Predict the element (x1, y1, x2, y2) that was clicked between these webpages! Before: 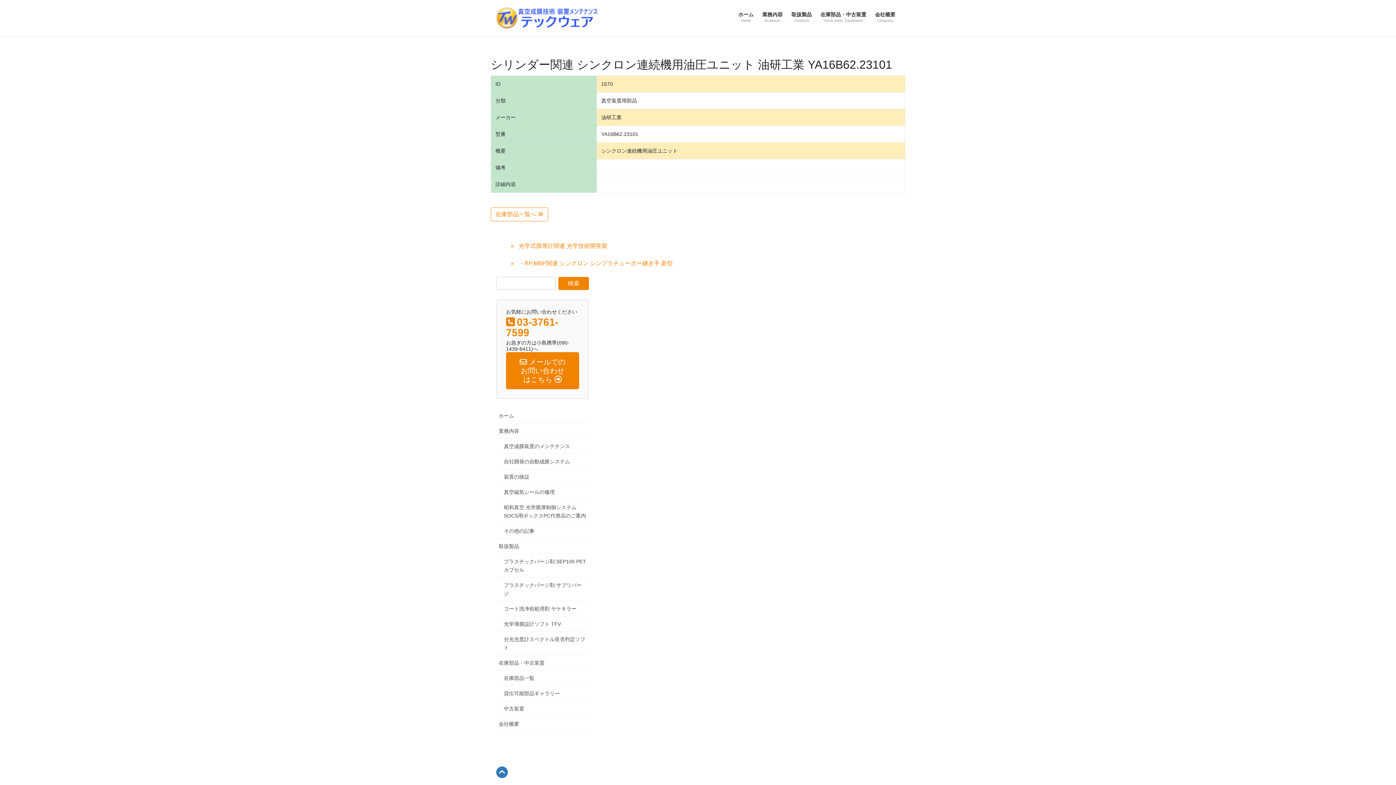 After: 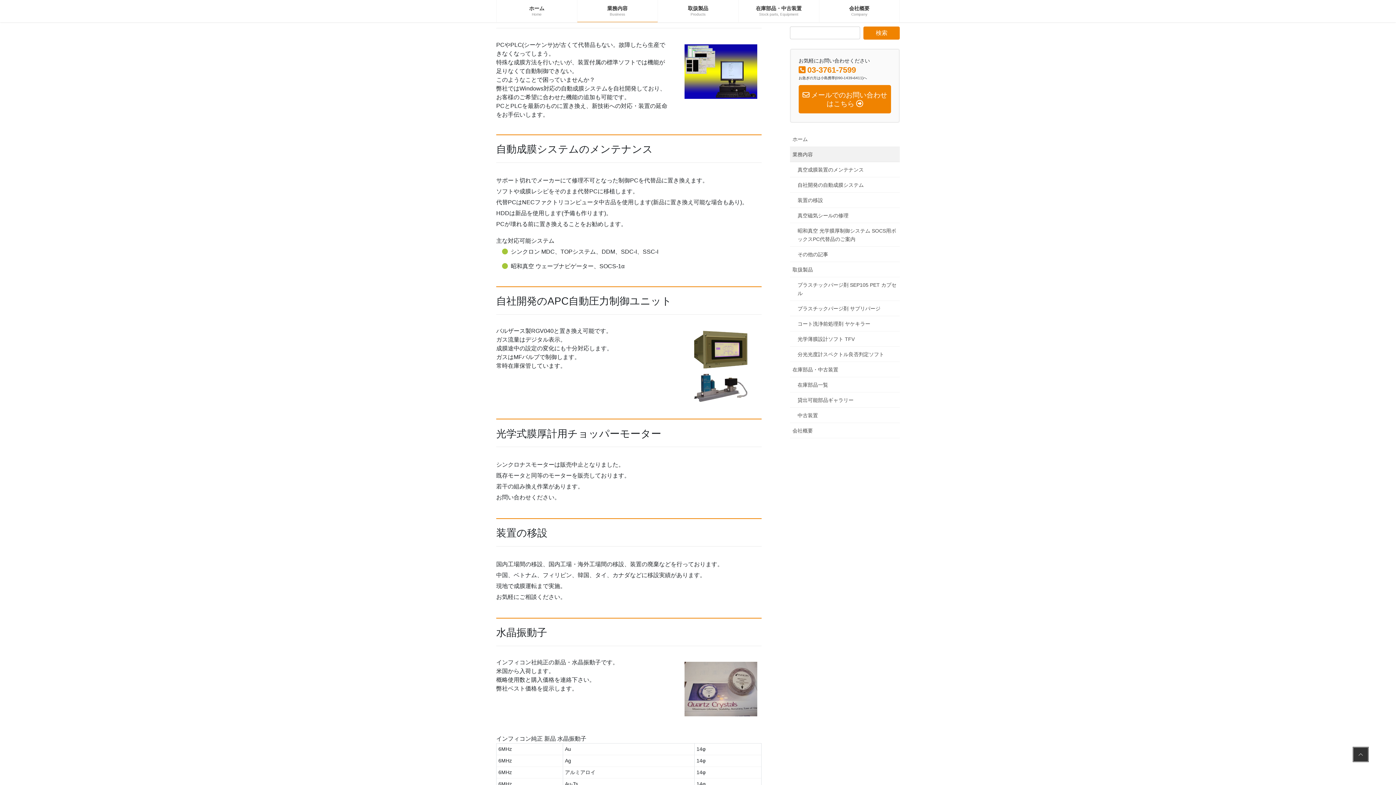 Action: bbox: (496, 454, 589, 469) label: 自社開発の自動成膜システム